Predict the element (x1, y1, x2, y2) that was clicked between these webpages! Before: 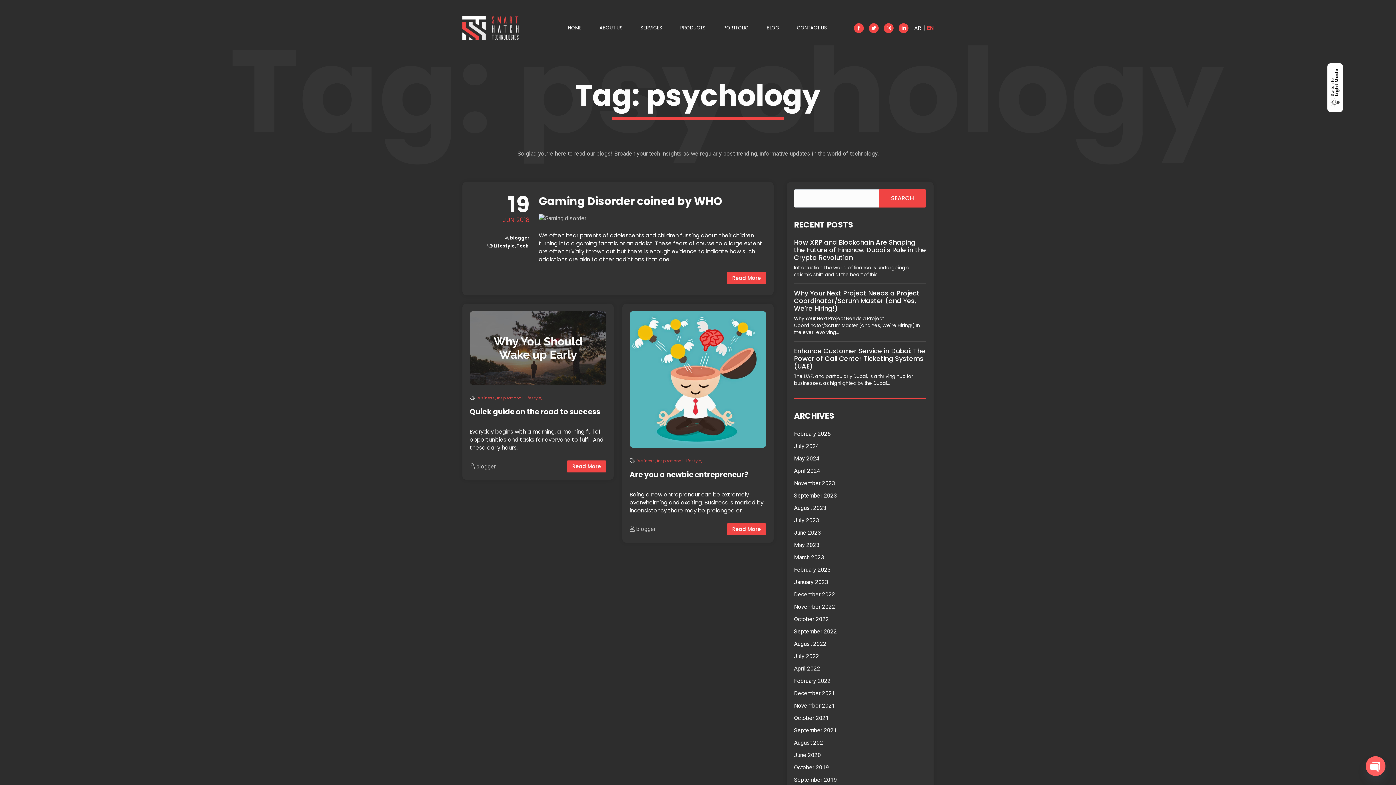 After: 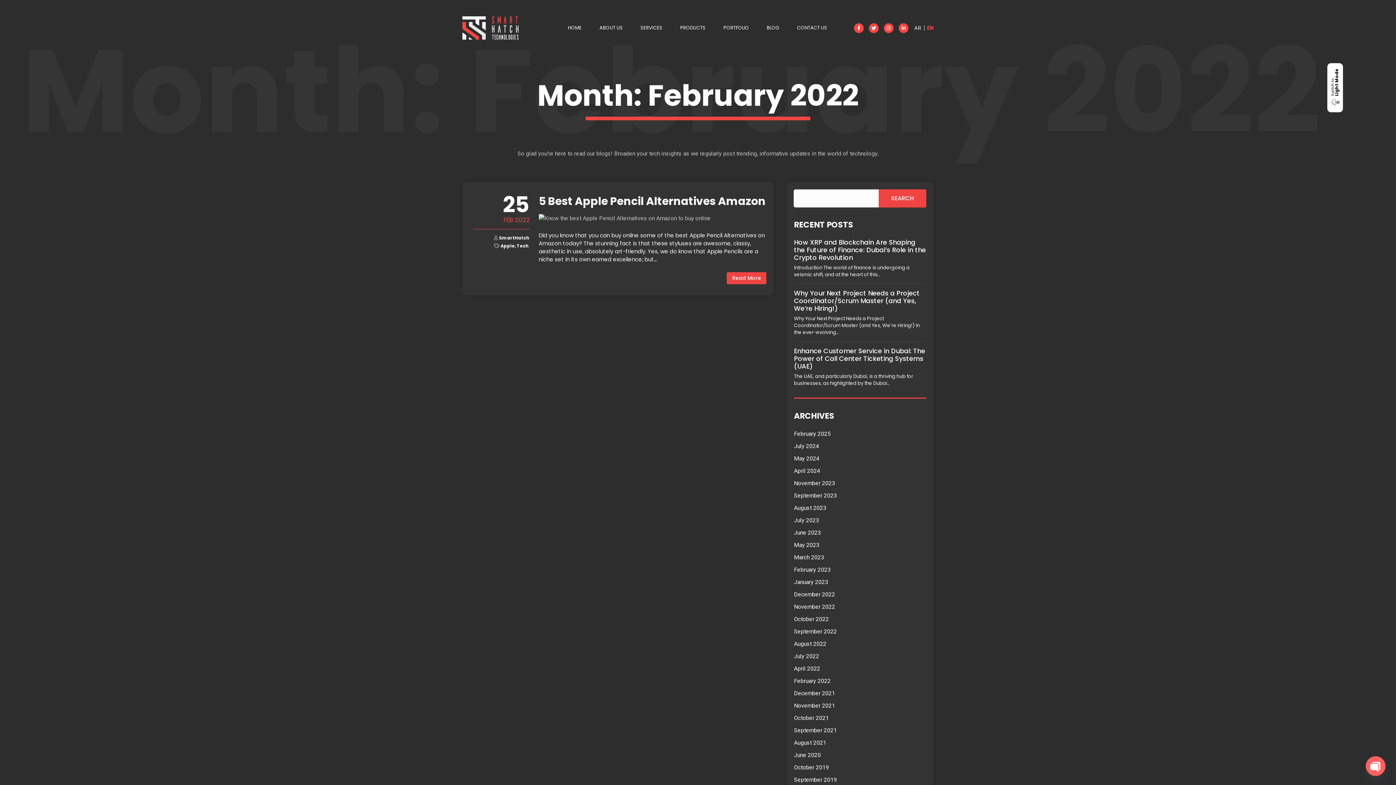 Action: bbox: (794, 677, 830, 684) label: February 2022